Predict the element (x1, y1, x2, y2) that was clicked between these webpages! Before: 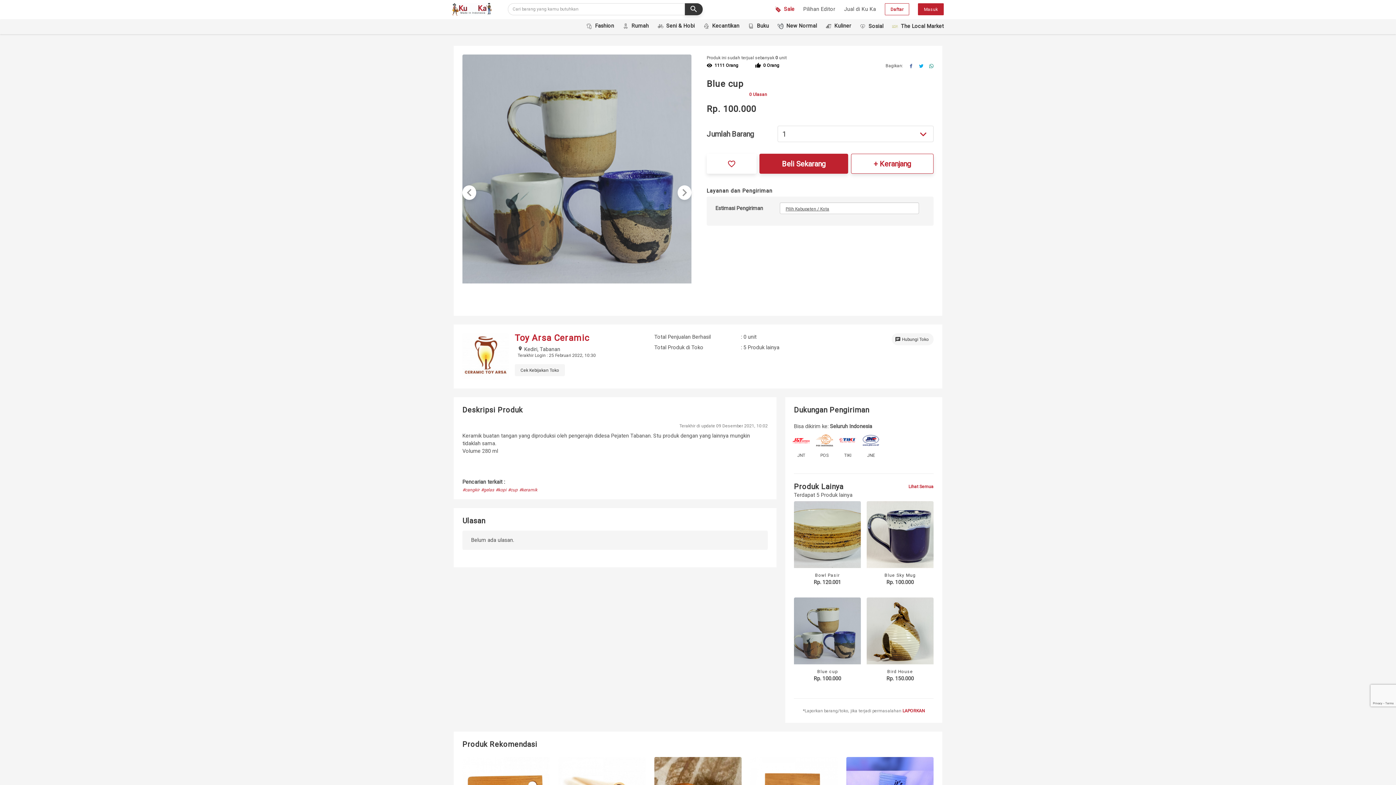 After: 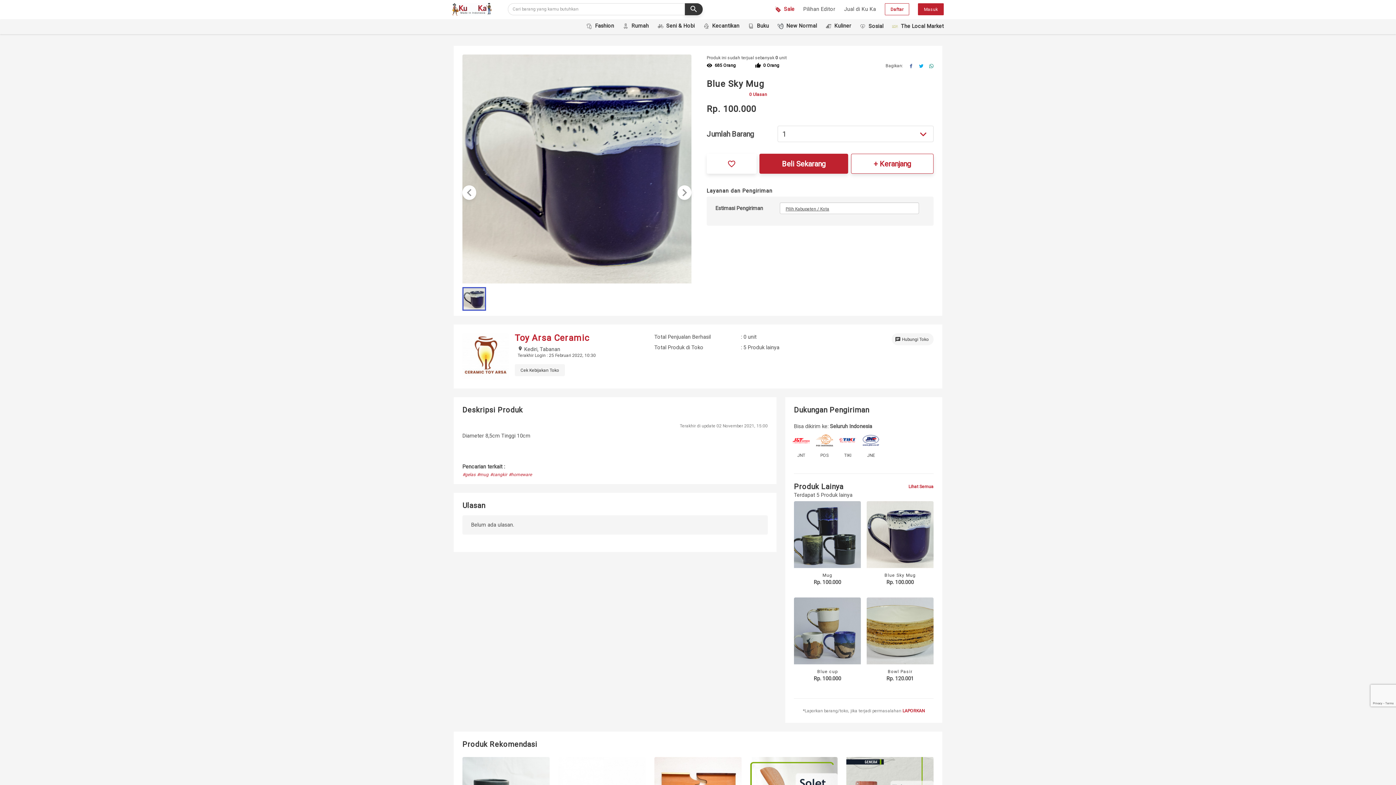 Action: label: Blue Sky Mug
Rp. 100.000
 bbox: (866, 501, 933, 589)